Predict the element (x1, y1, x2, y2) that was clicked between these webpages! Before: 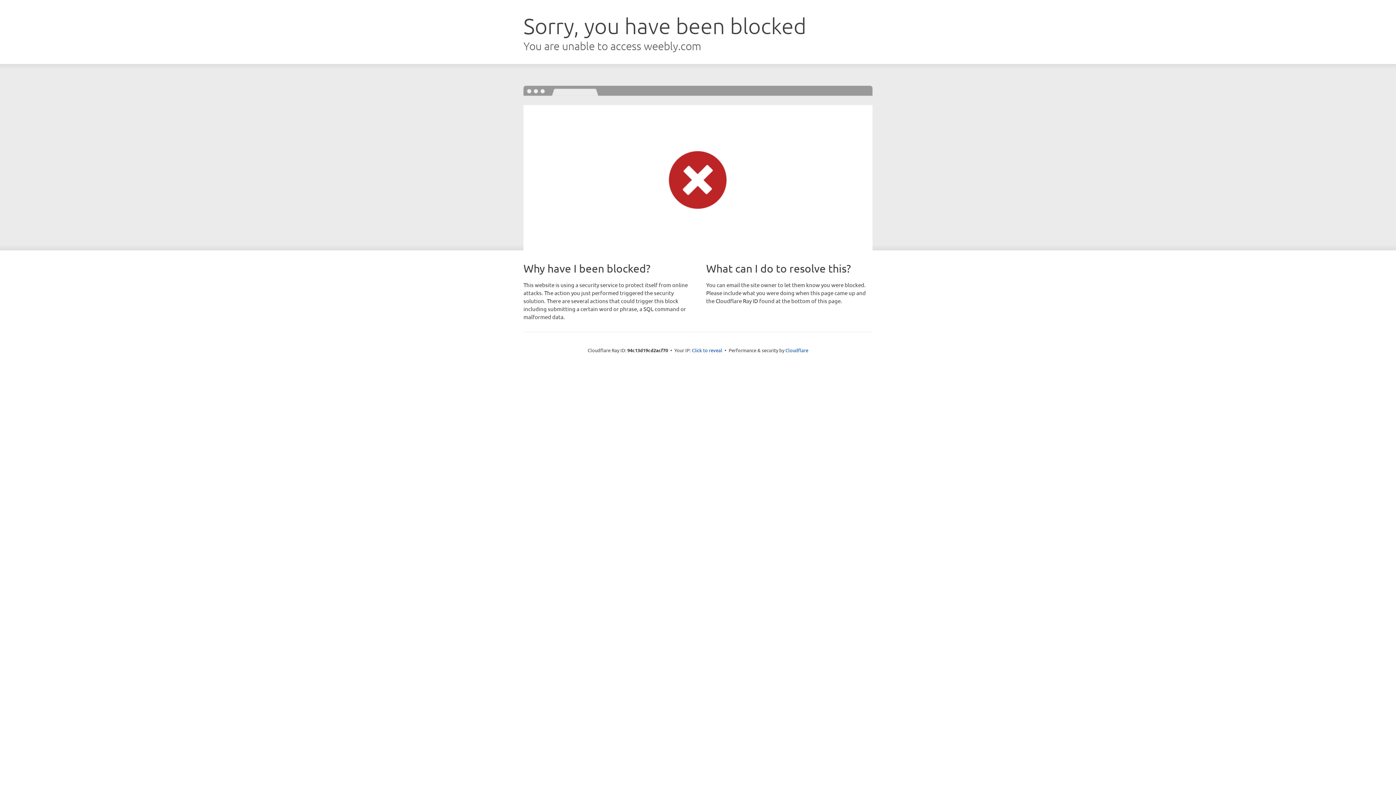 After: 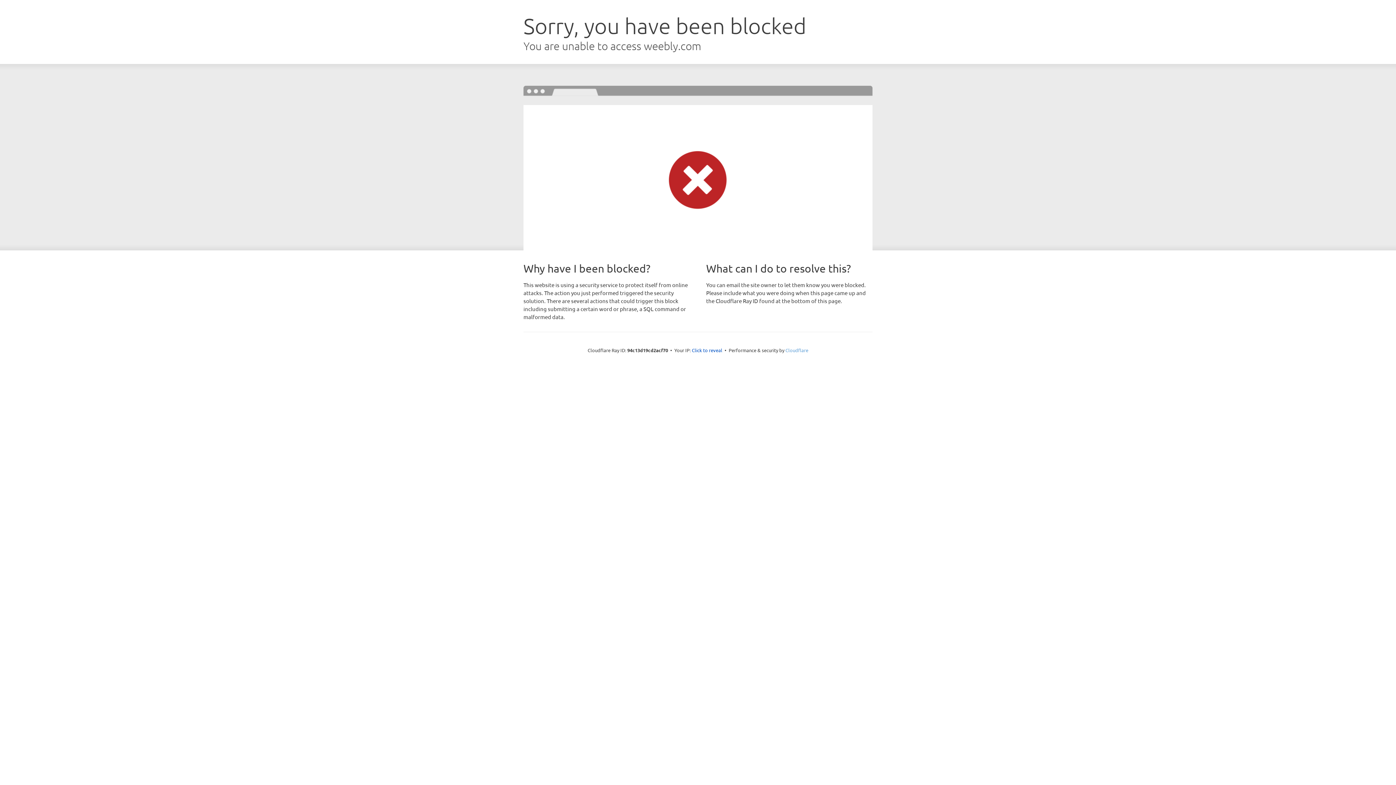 Action: bbox: (785, 347, 808, 353) label: Cloudflare